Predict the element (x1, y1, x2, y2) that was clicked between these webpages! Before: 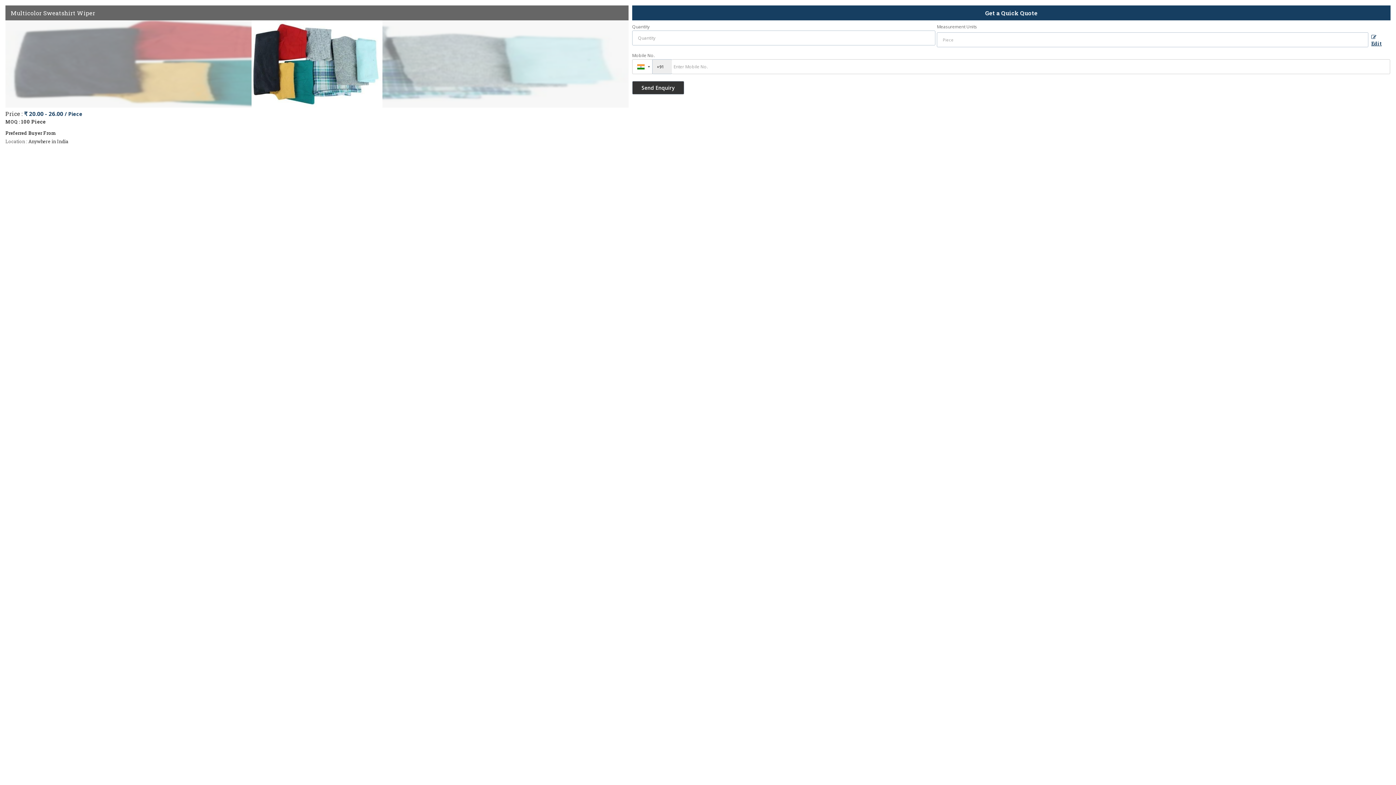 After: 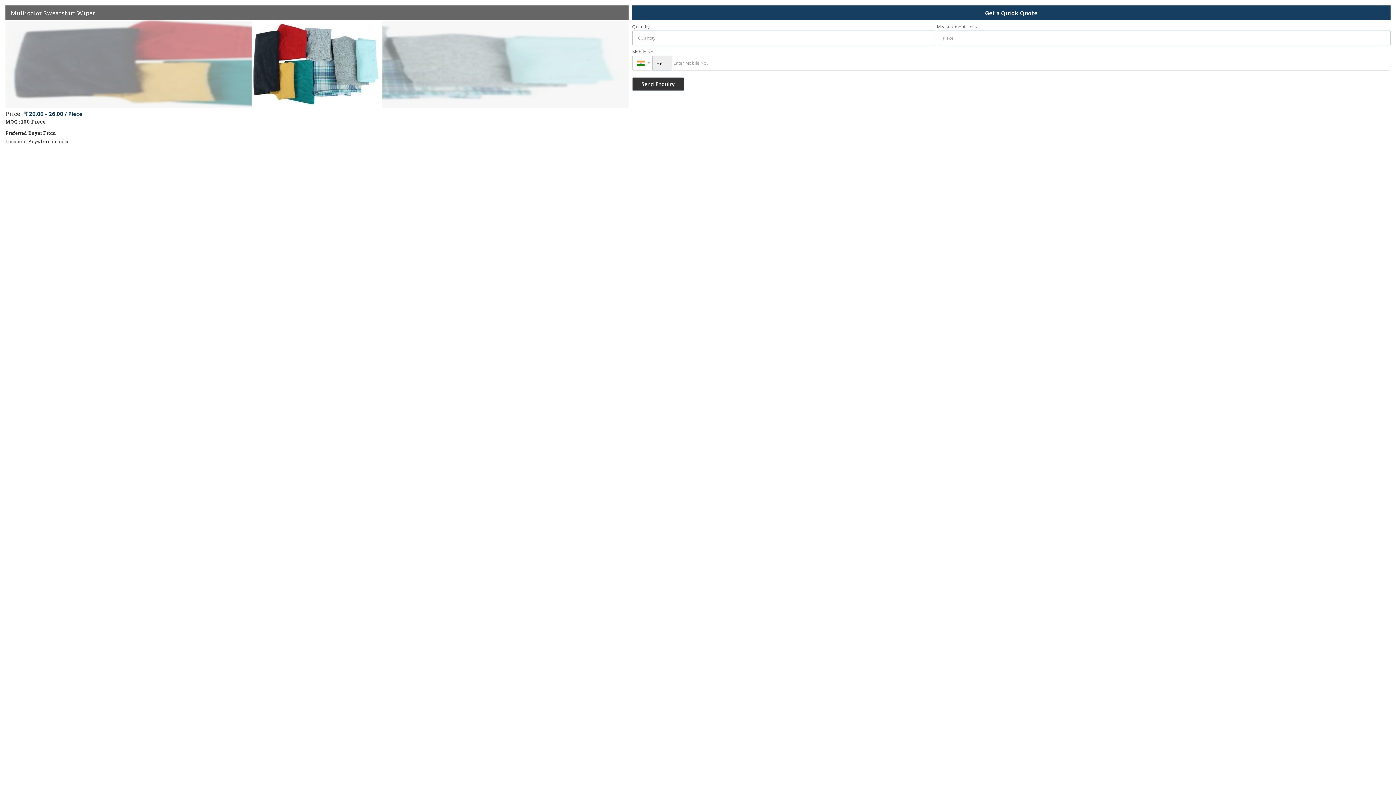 Action: bbox: (1368, 33, 1390, 49) label:  Edit